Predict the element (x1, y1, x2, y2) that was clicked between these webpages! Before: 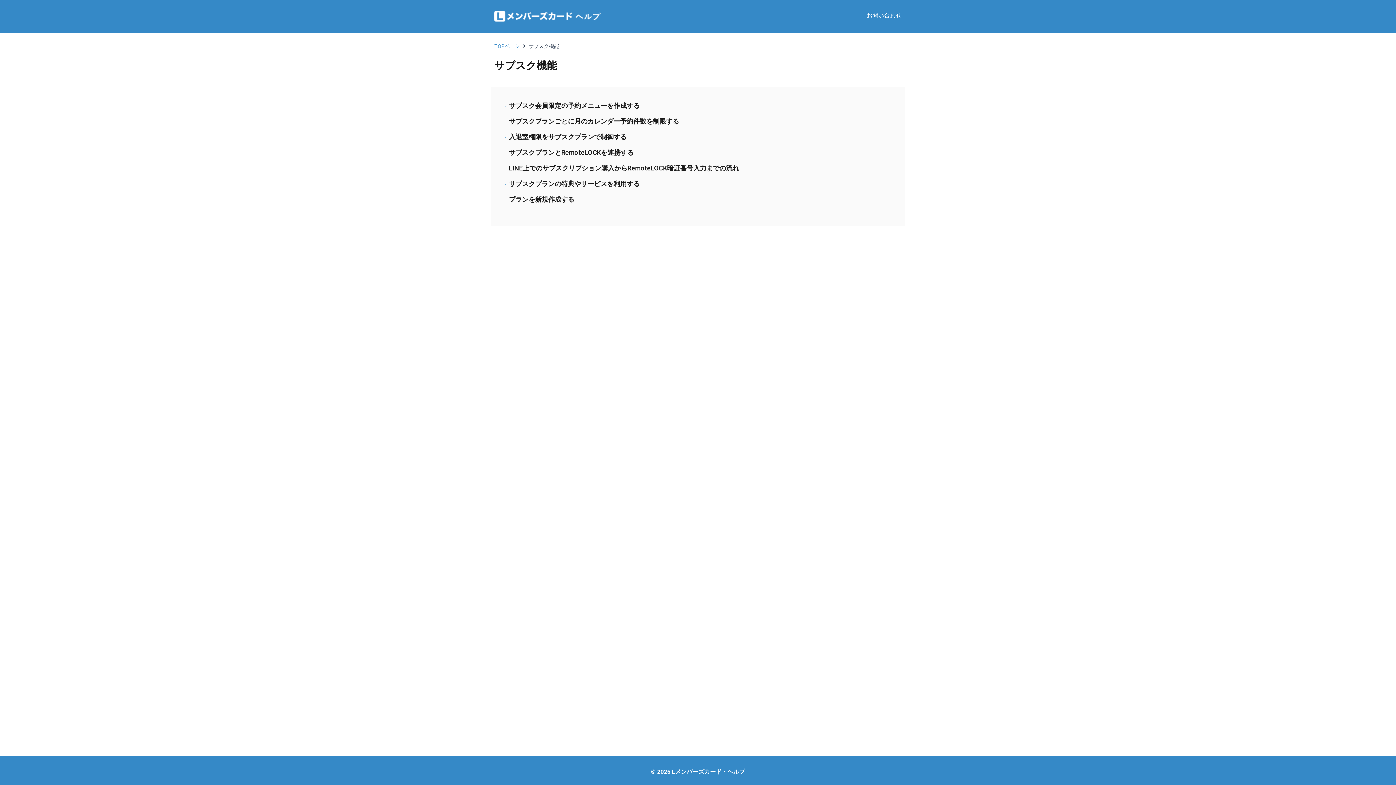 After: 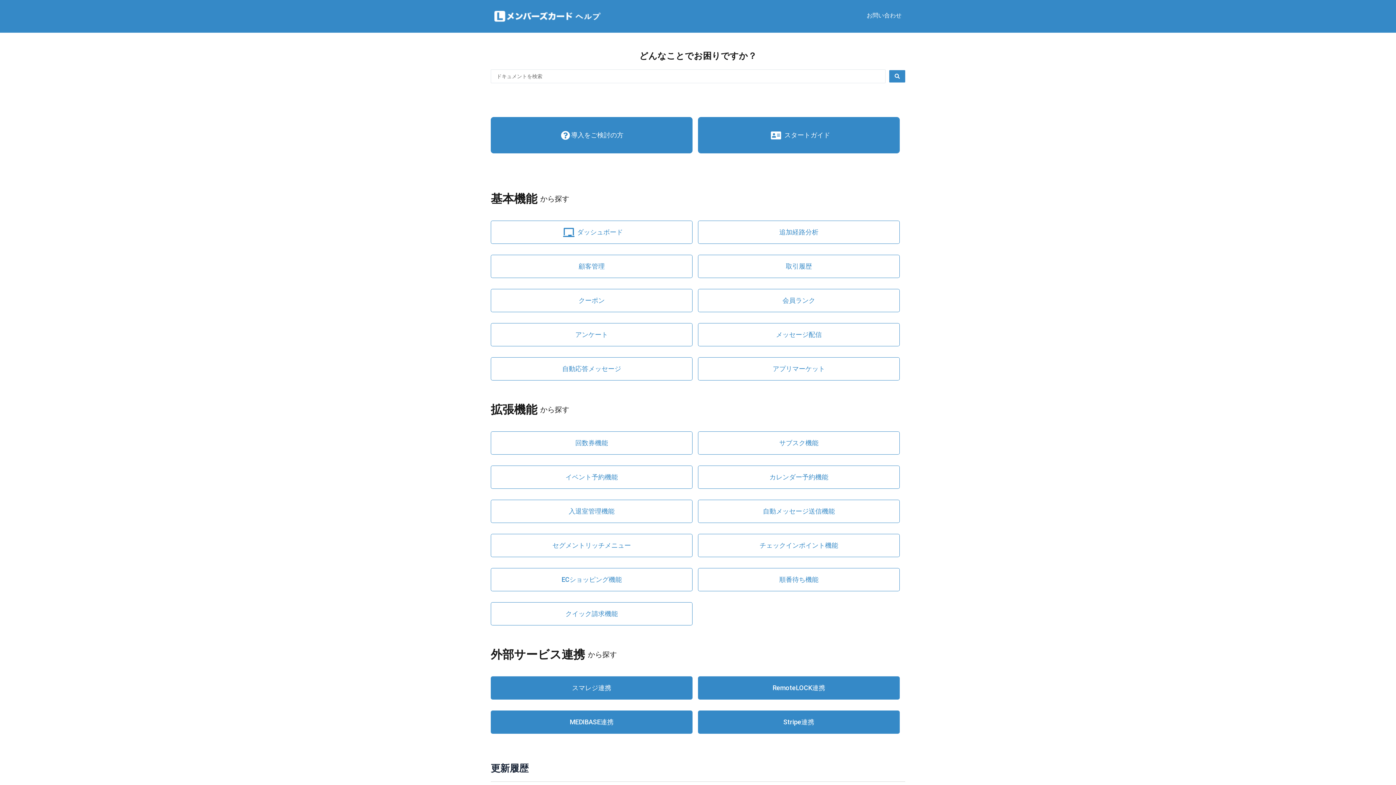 Action: label: TOPページ bbox: (494, 41, 520, 50)